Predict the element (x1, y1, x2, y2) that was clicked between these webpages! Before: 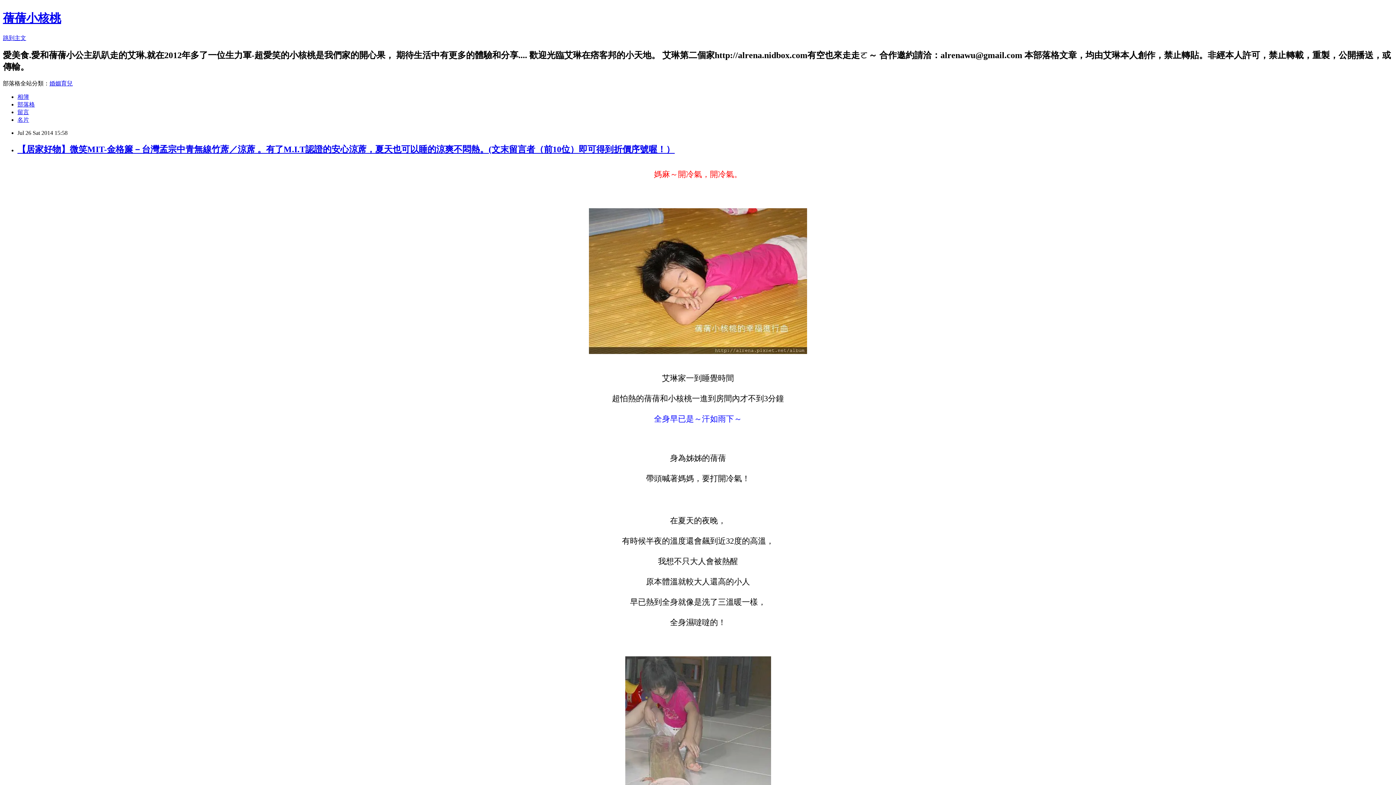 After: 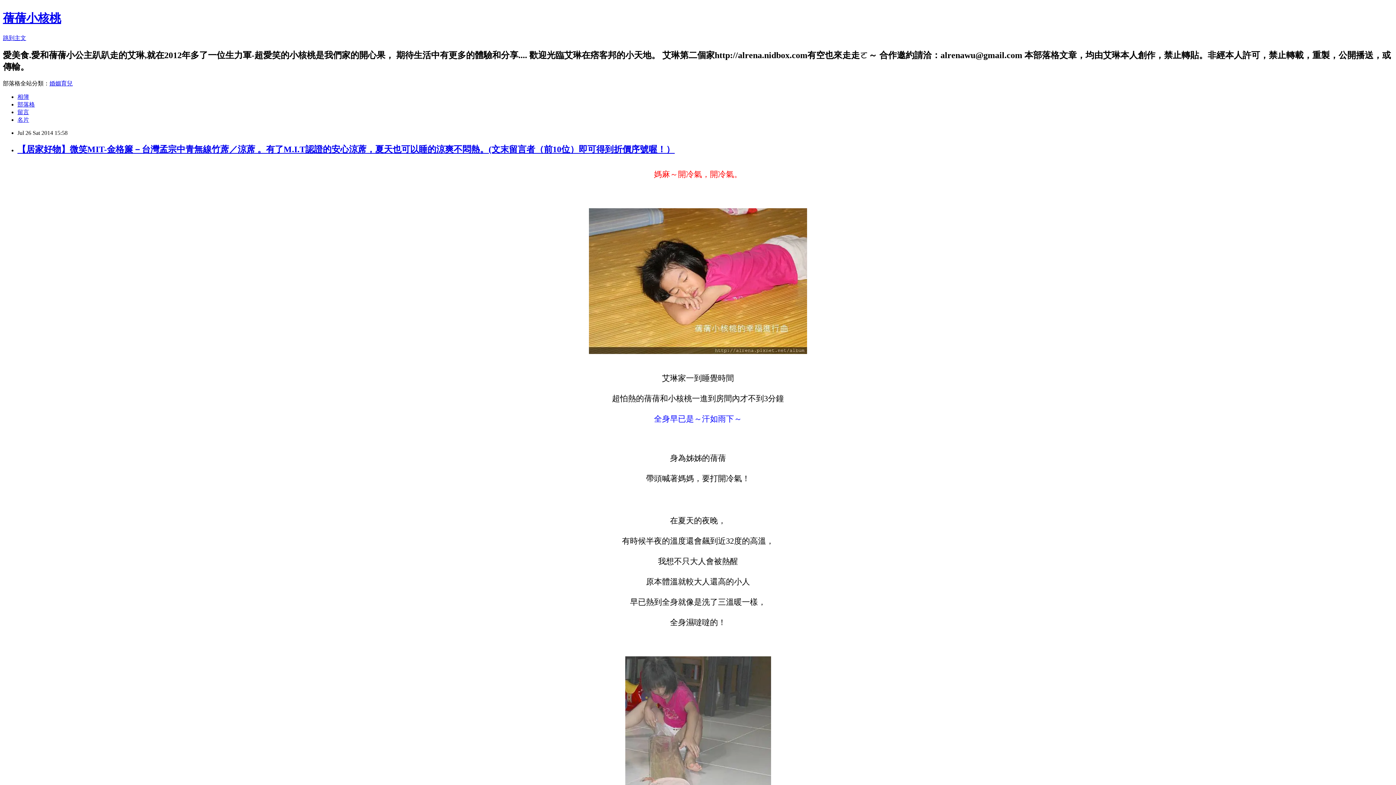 Action: label: 【居家好物】微笑MIT-金格簾－台灣孟宗中青無線竹蓆／涼蓆 。有了M.I.T認證的安心涼蓆，夏天也可以睡的涼爽不悶熱。(文末留言者（前10位）即可得到折價序號喔！） bbox: (17, 144, 674, 154)